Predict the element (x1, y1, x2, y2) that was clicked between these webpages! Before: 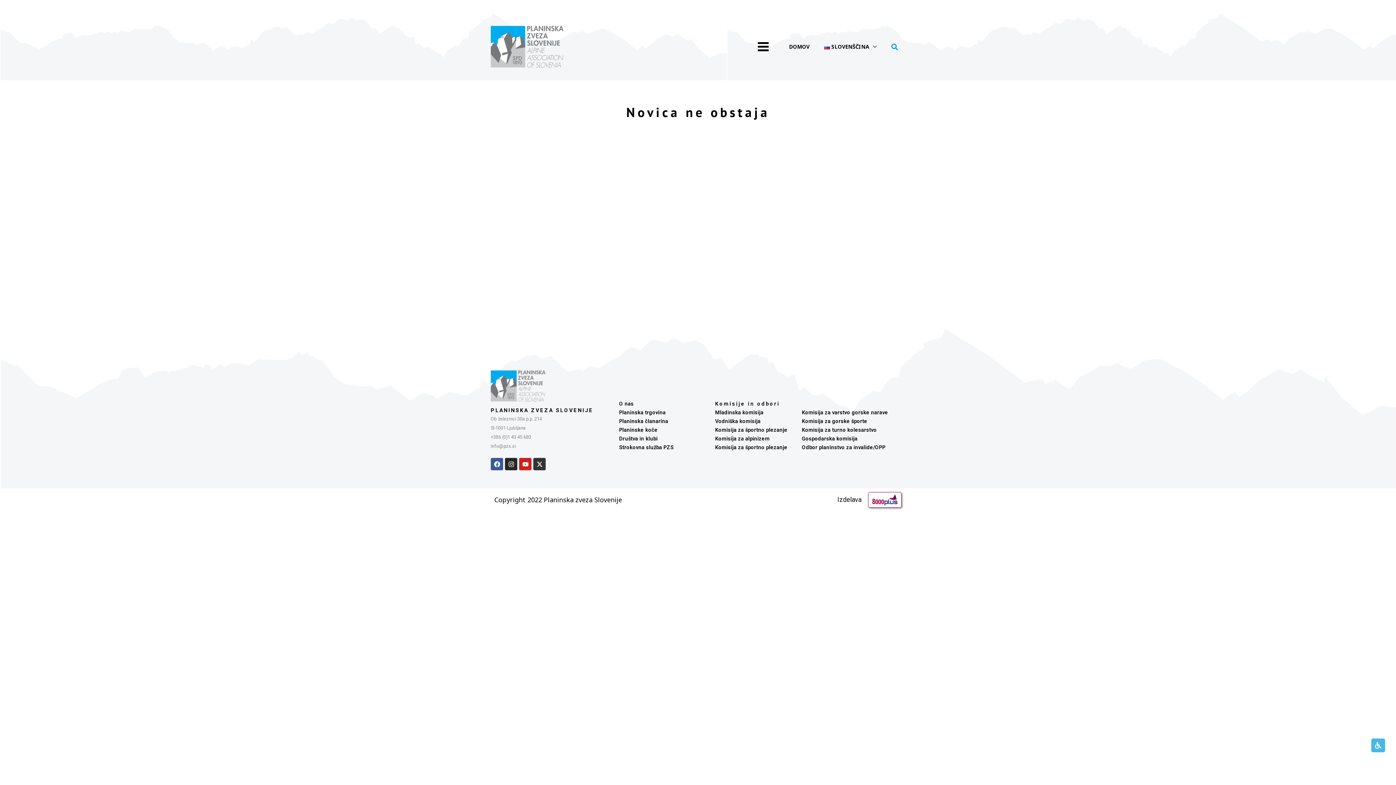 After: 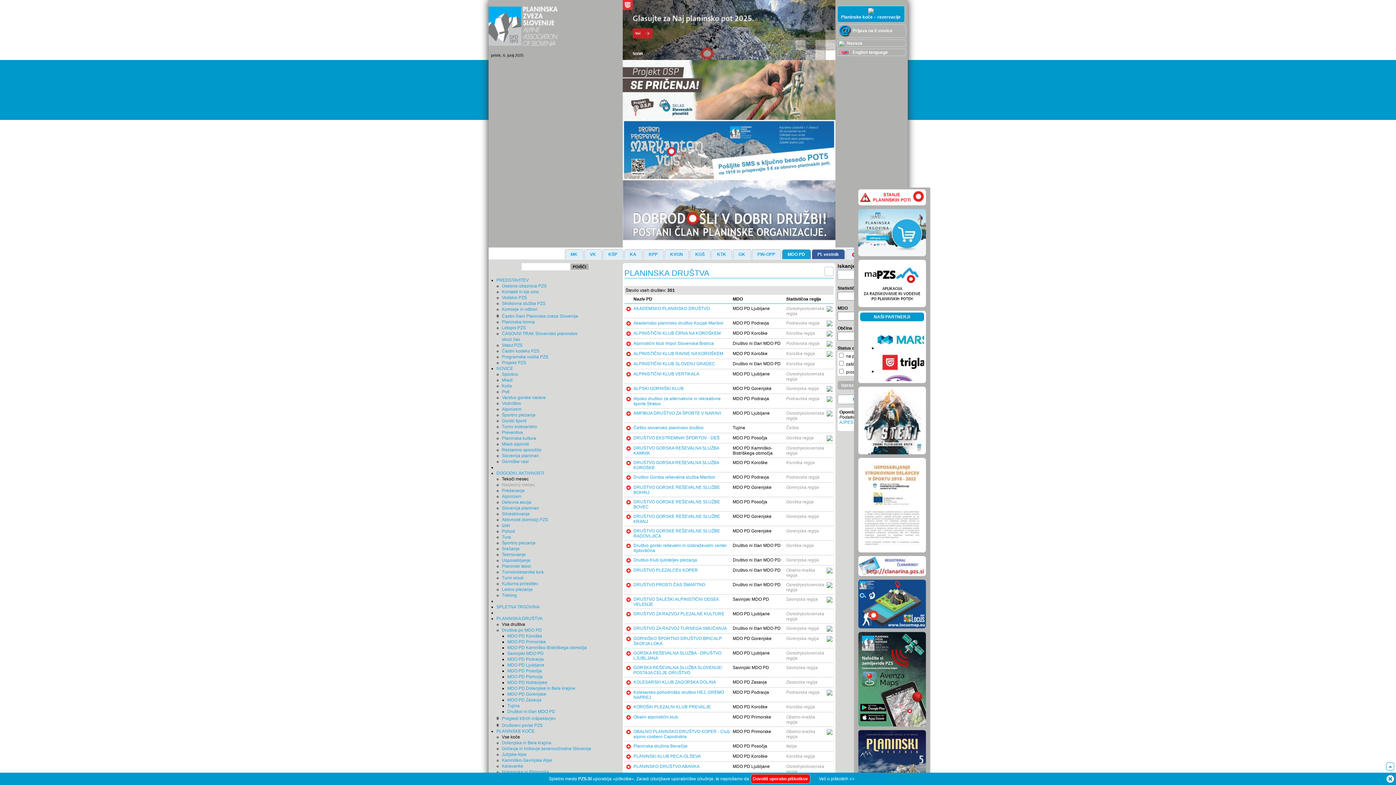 Action: bbox: (619, 436, 657, 441) label: Društva in klubi